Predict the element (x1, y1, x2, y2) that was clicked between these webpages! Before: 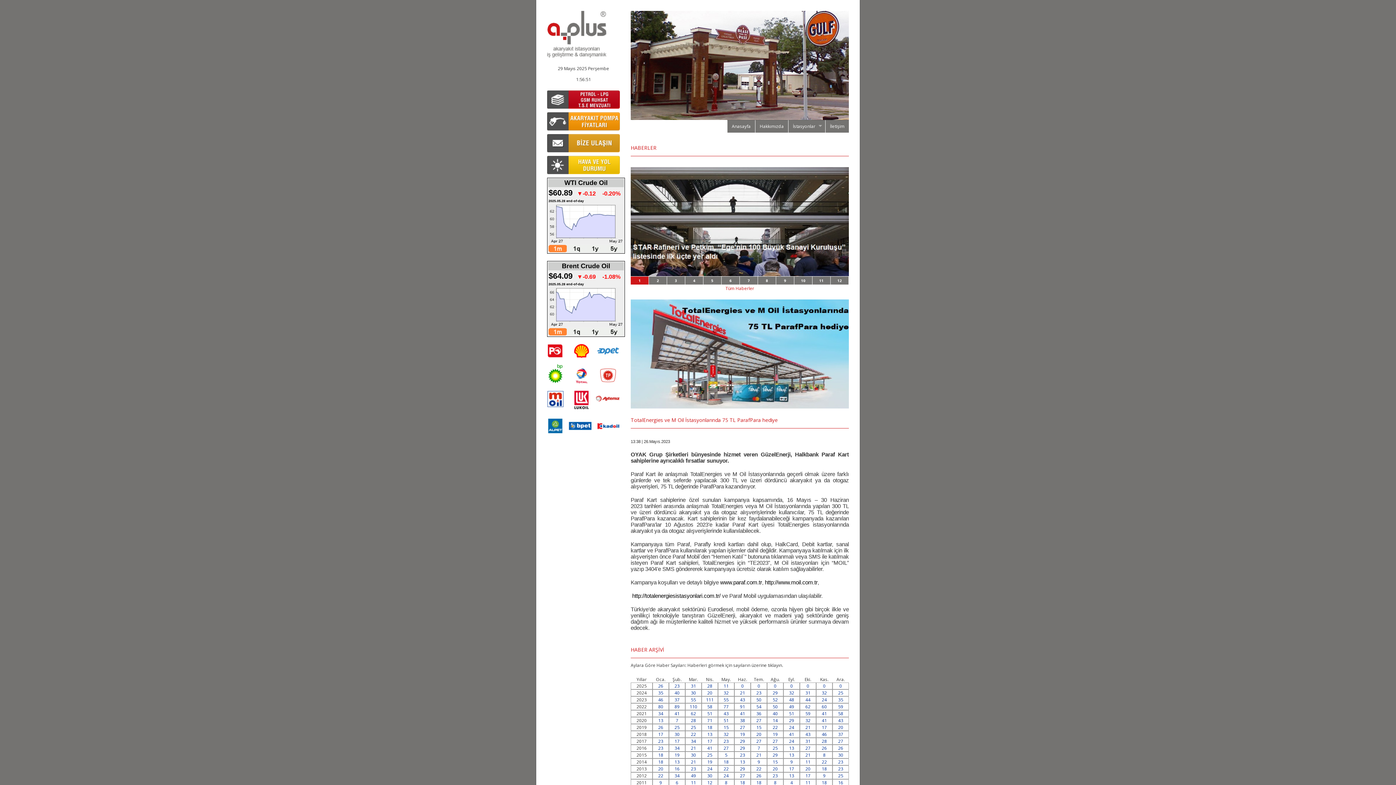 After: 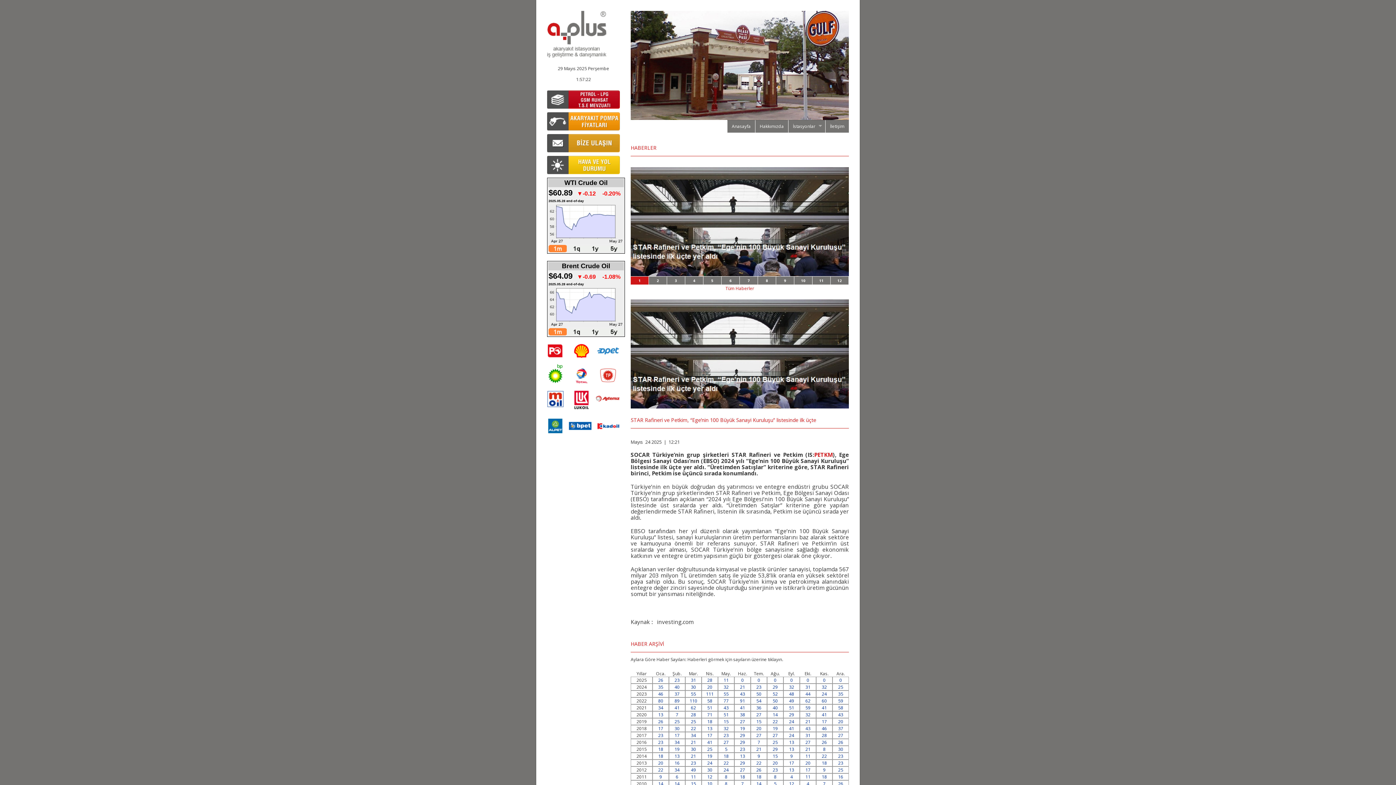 Action: bbox: (740, 745, 745, 751) label: 29